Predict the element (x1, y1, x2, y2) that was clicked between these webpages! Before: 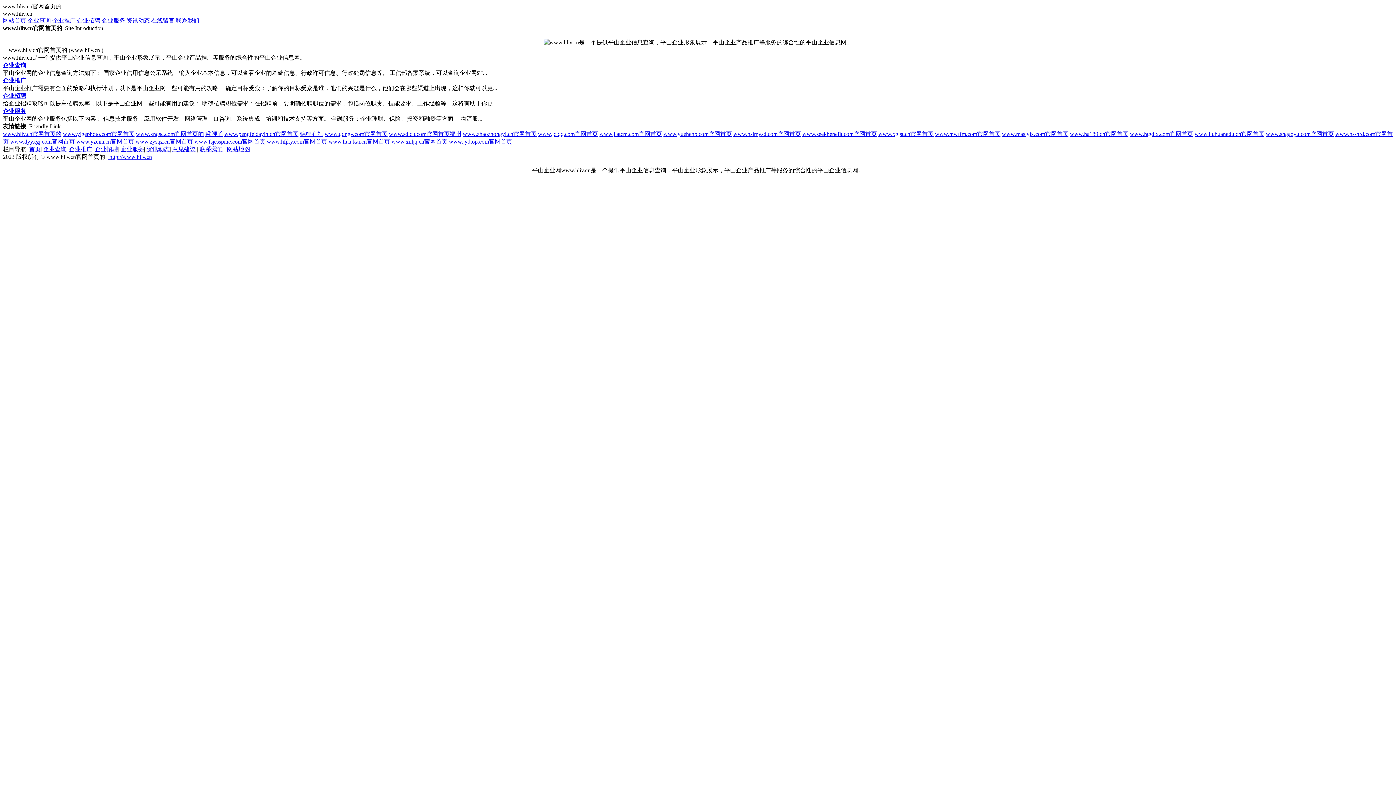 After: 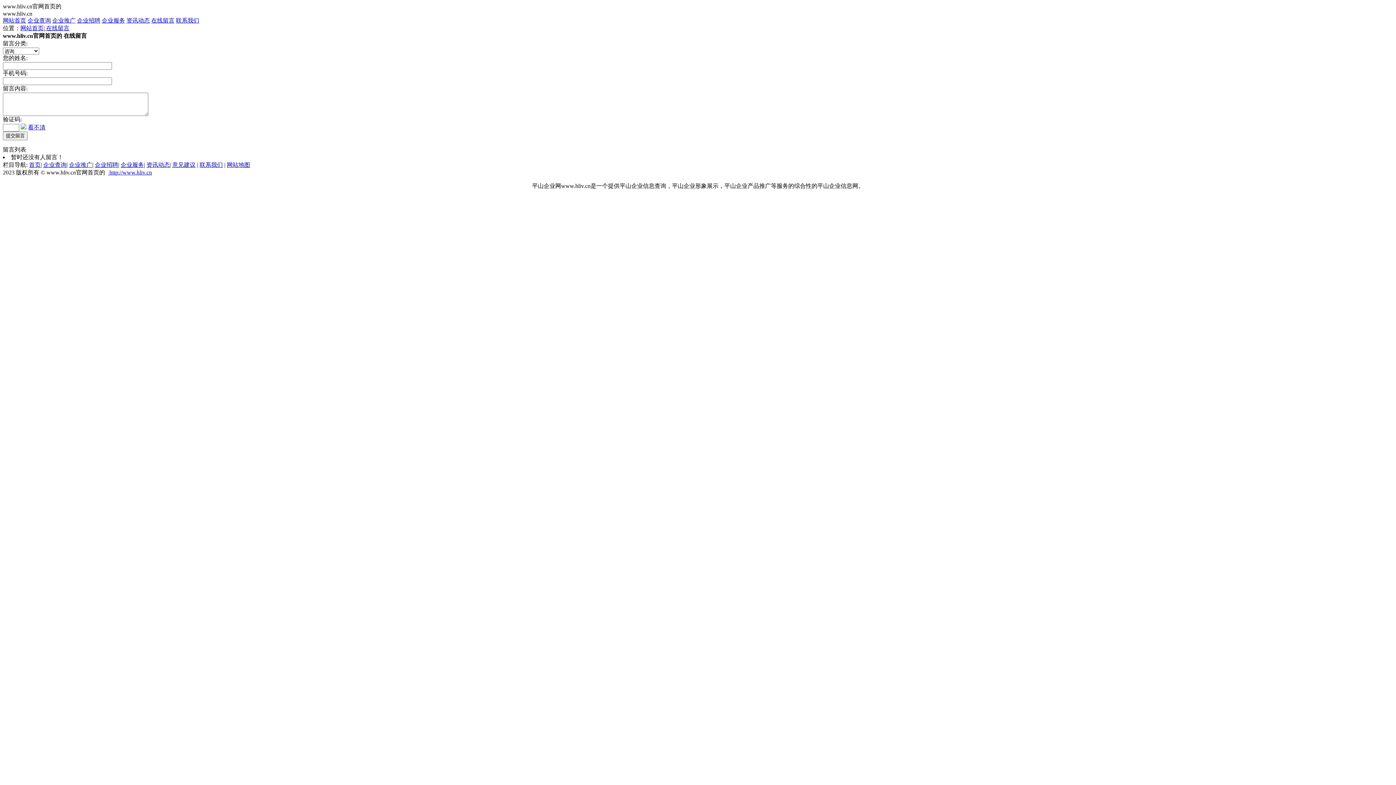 Action: label: 在线留言 bbox: (151, 17, 174, 23)